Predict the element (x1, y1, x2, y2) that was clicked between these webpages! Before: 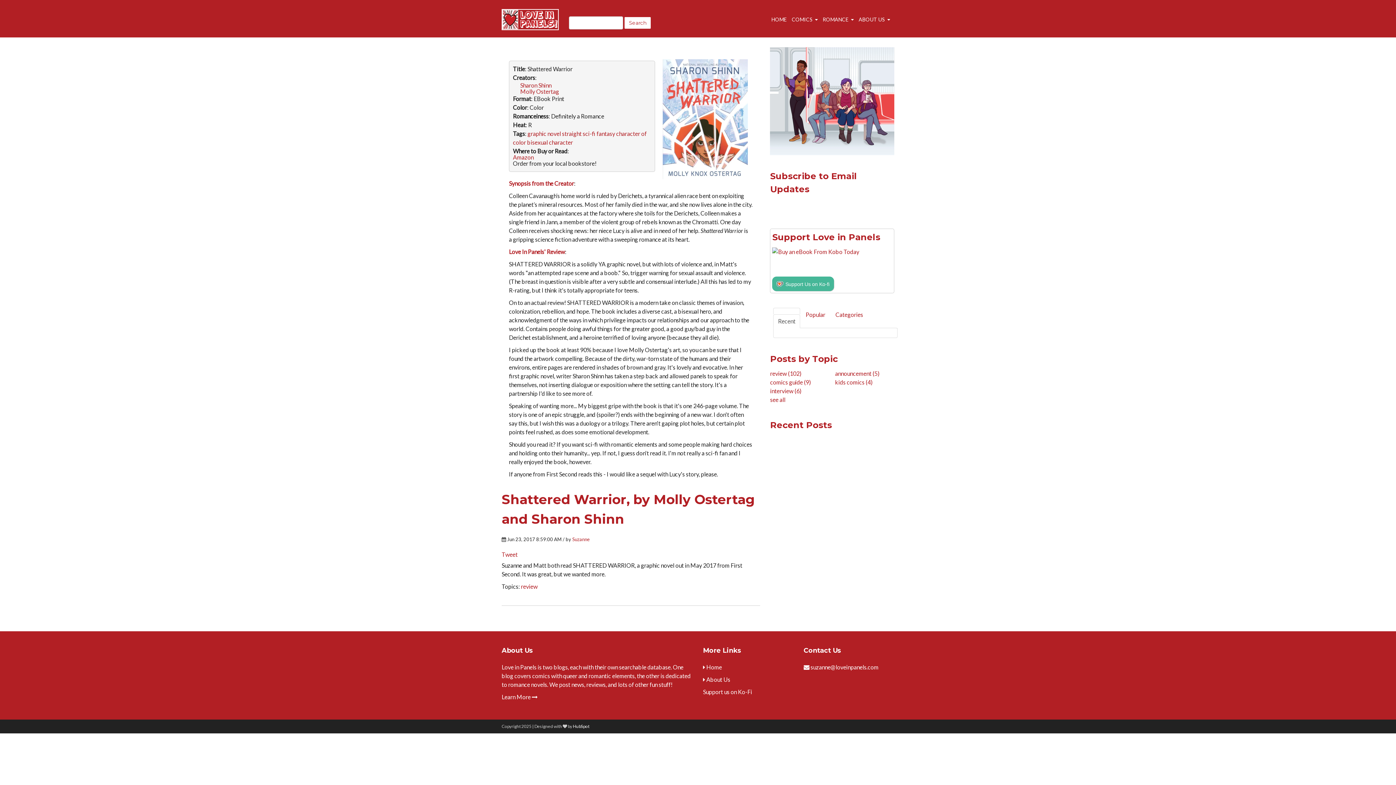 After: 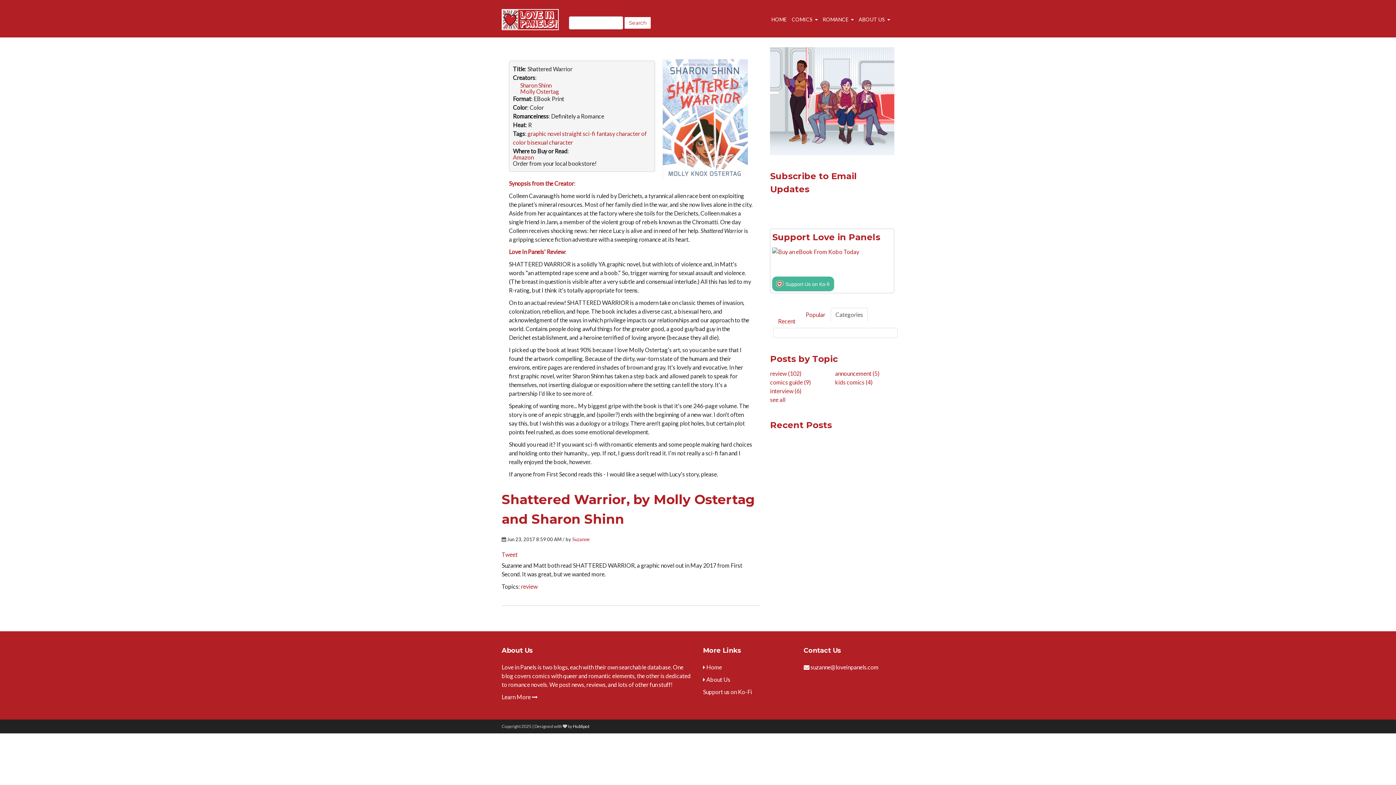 Action: label: Categories bbox: (830, 307, 868, 321)